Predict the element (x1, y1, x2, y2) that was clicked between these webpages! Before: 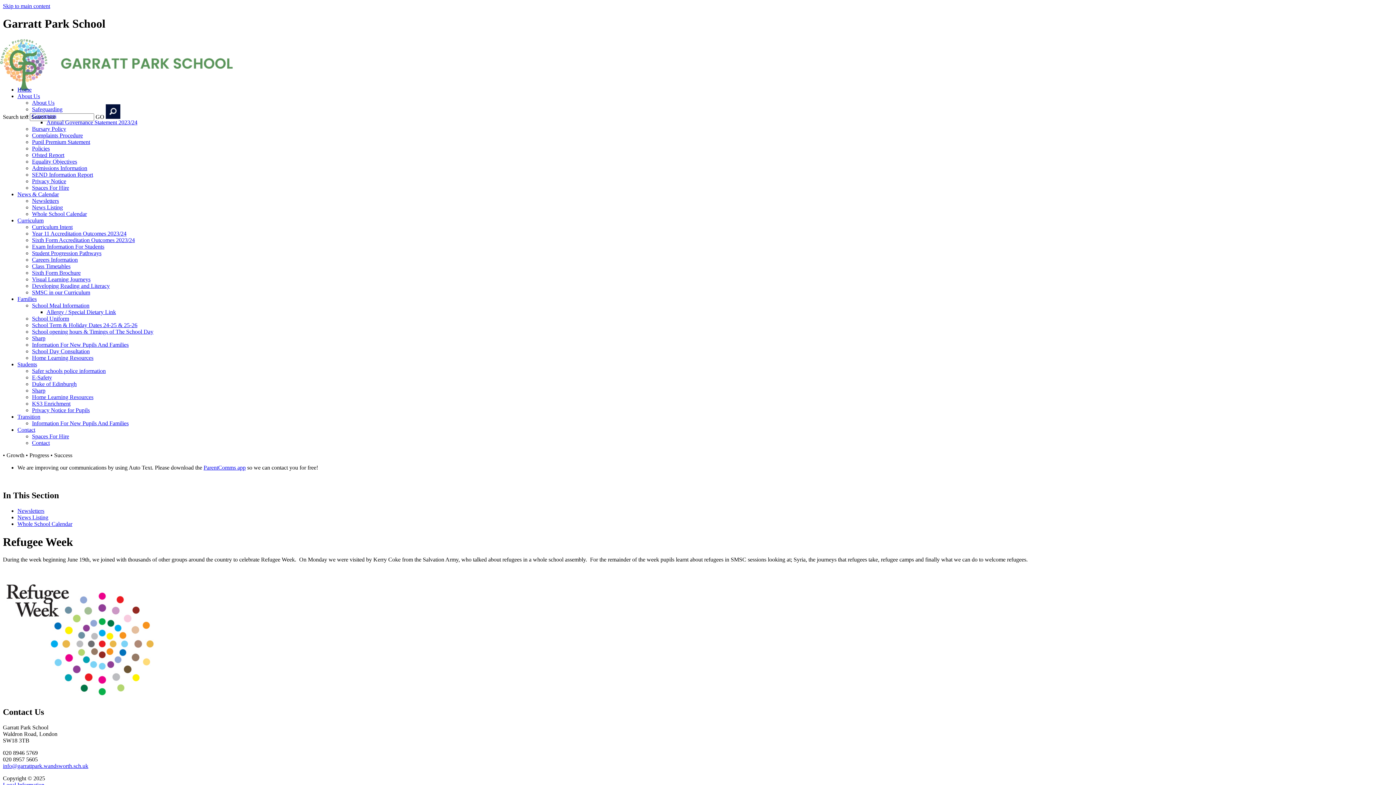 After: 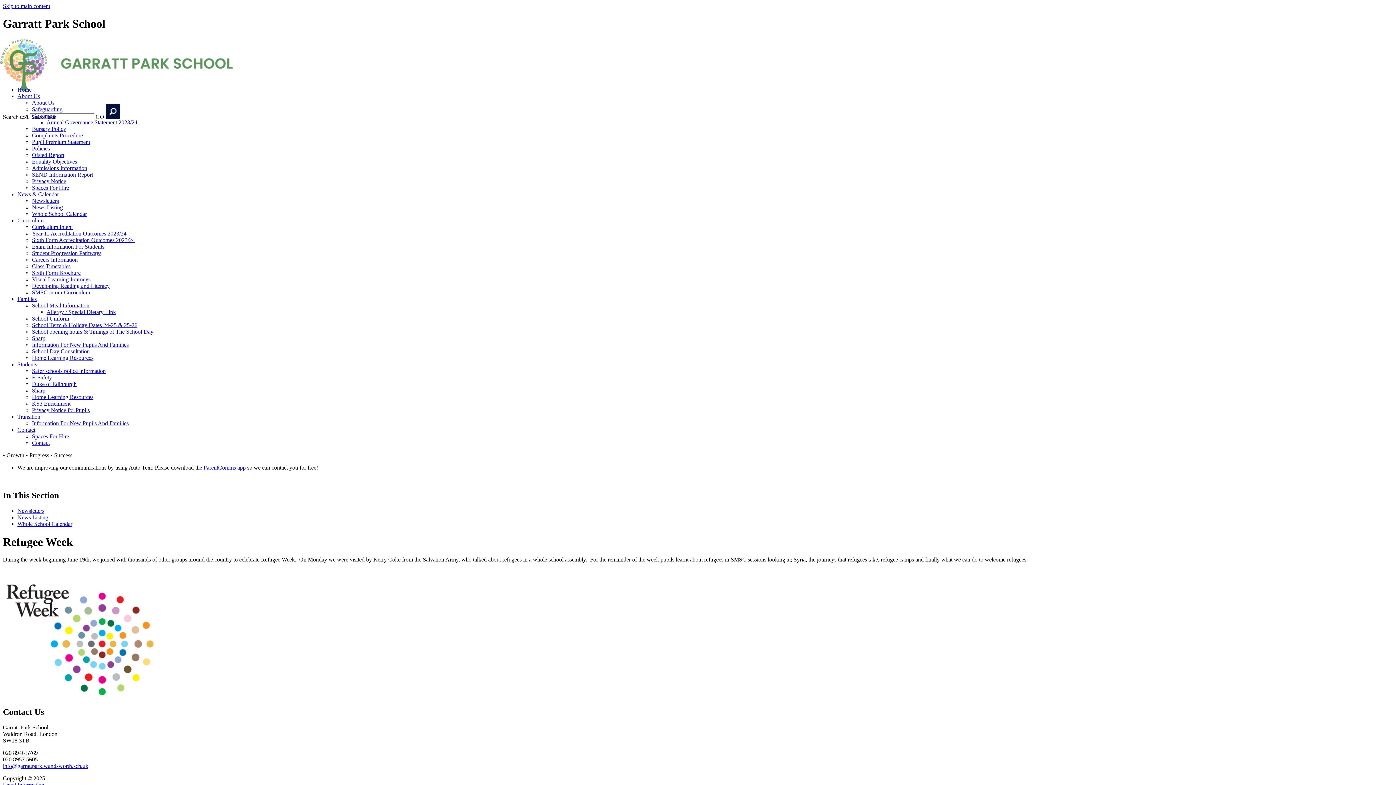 Action: label: Transition bbox: (17, 413, 40, 420)